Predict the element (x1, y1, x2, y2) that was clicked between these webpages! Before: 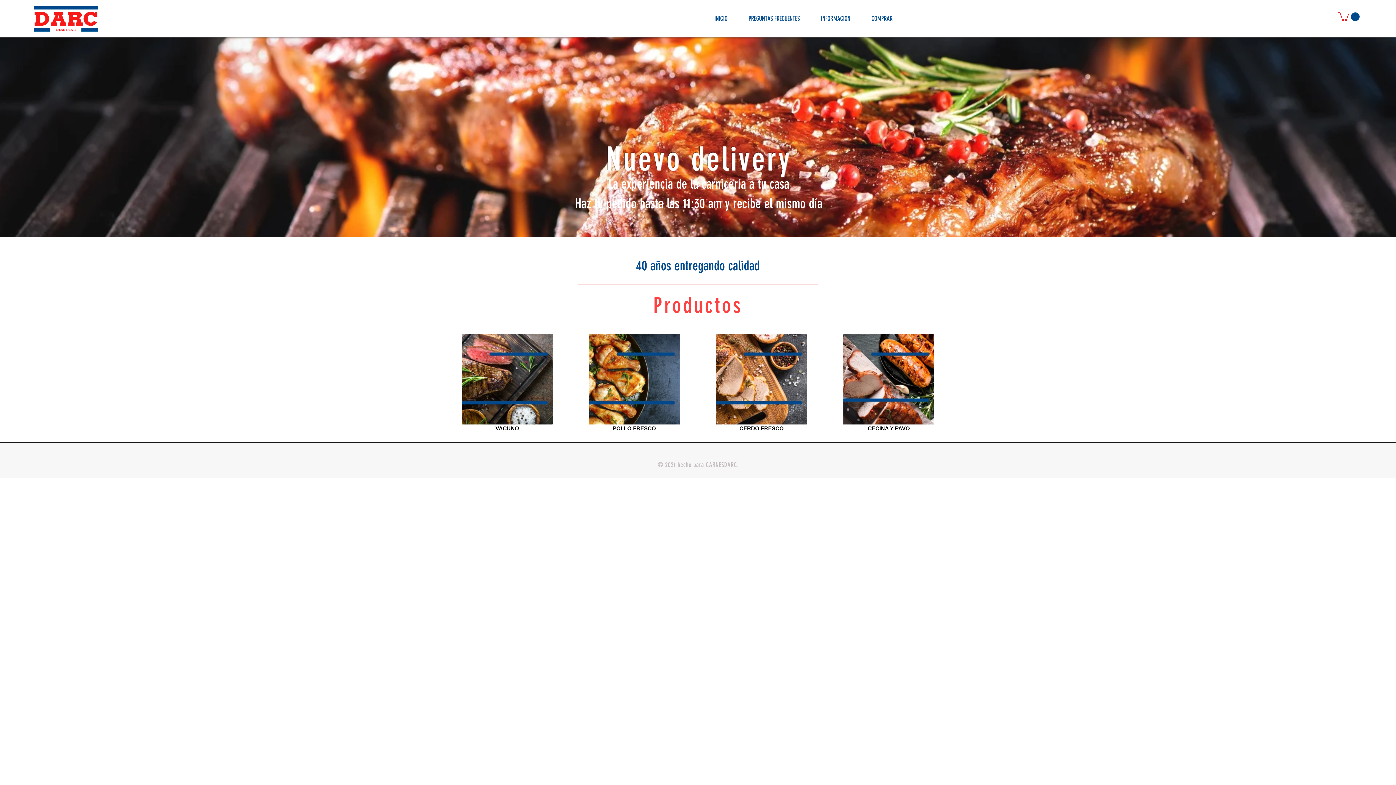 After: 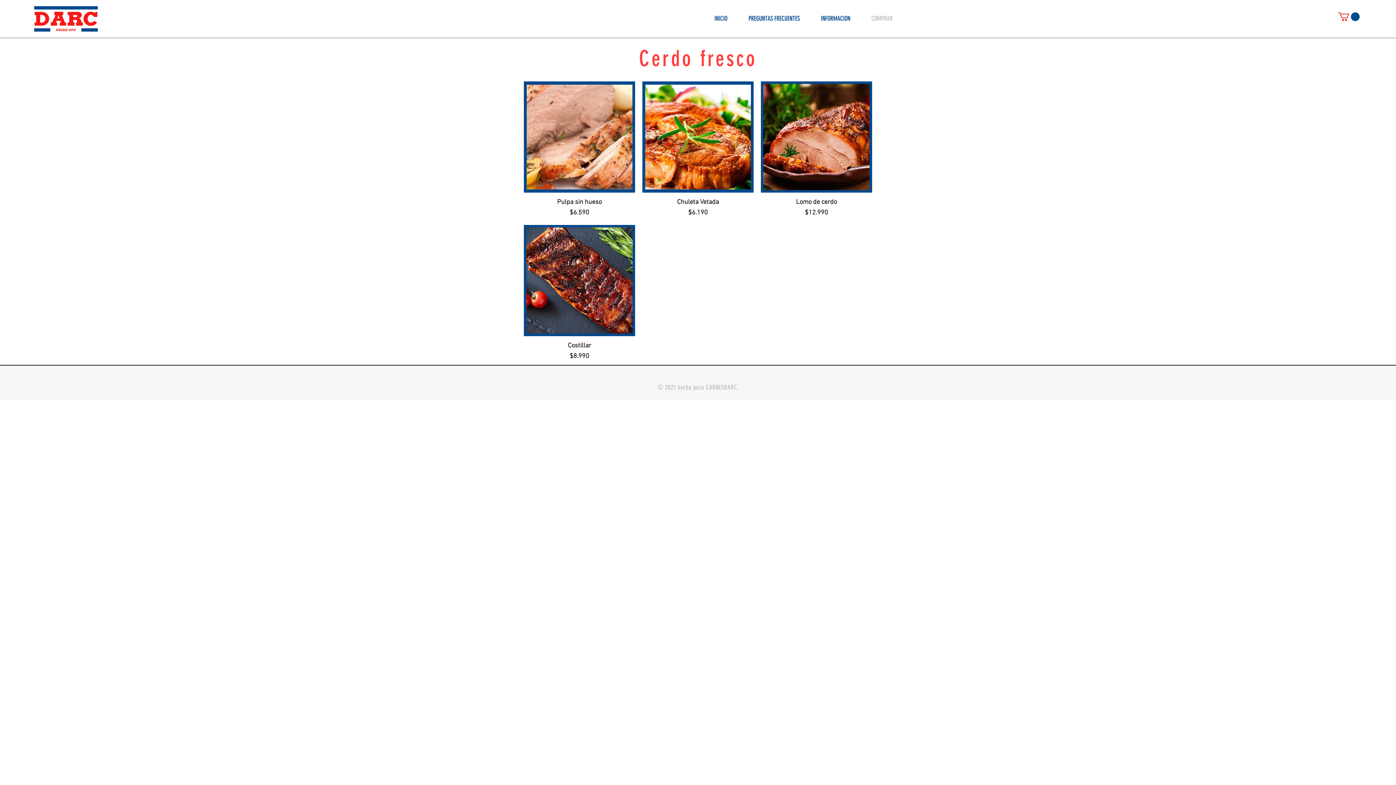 Action: bbox: (716, 421, 807, 425)